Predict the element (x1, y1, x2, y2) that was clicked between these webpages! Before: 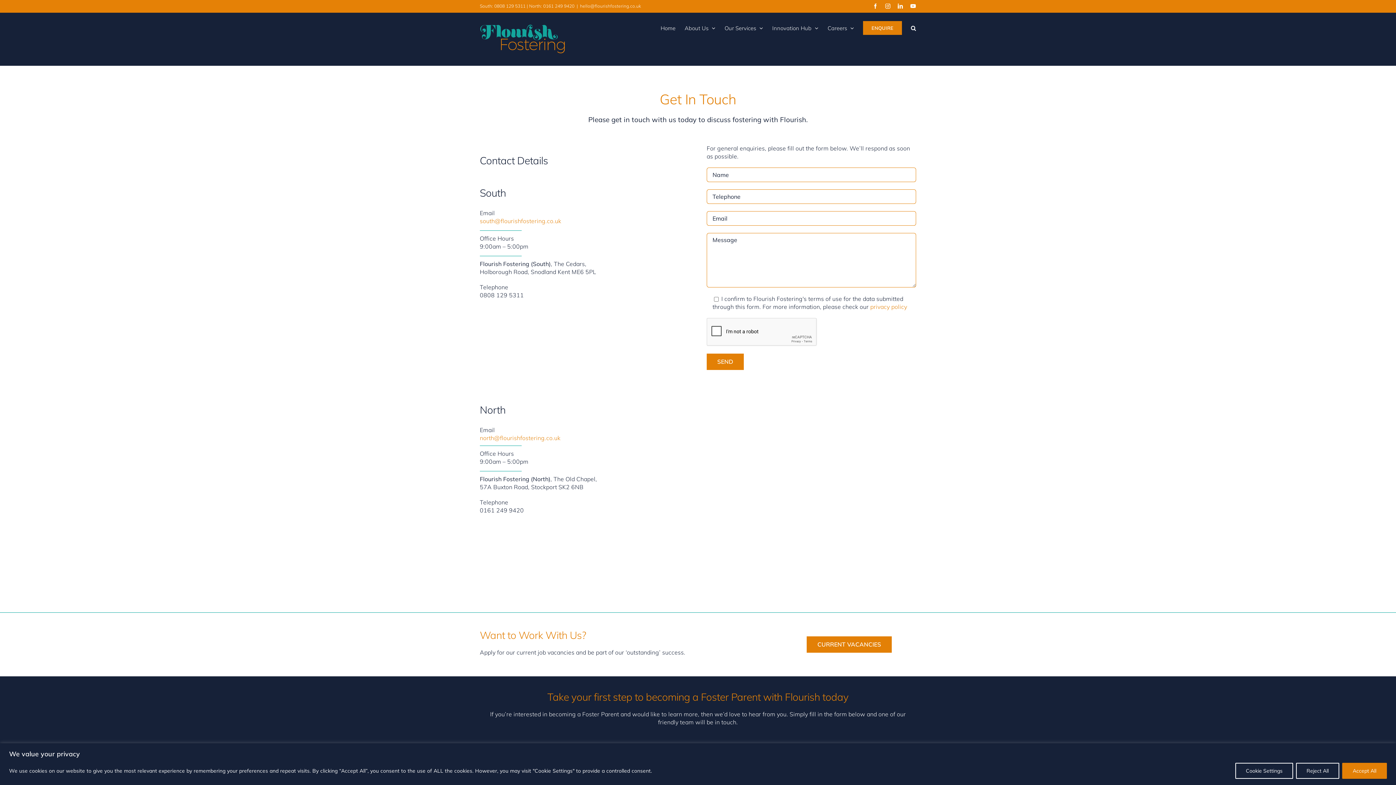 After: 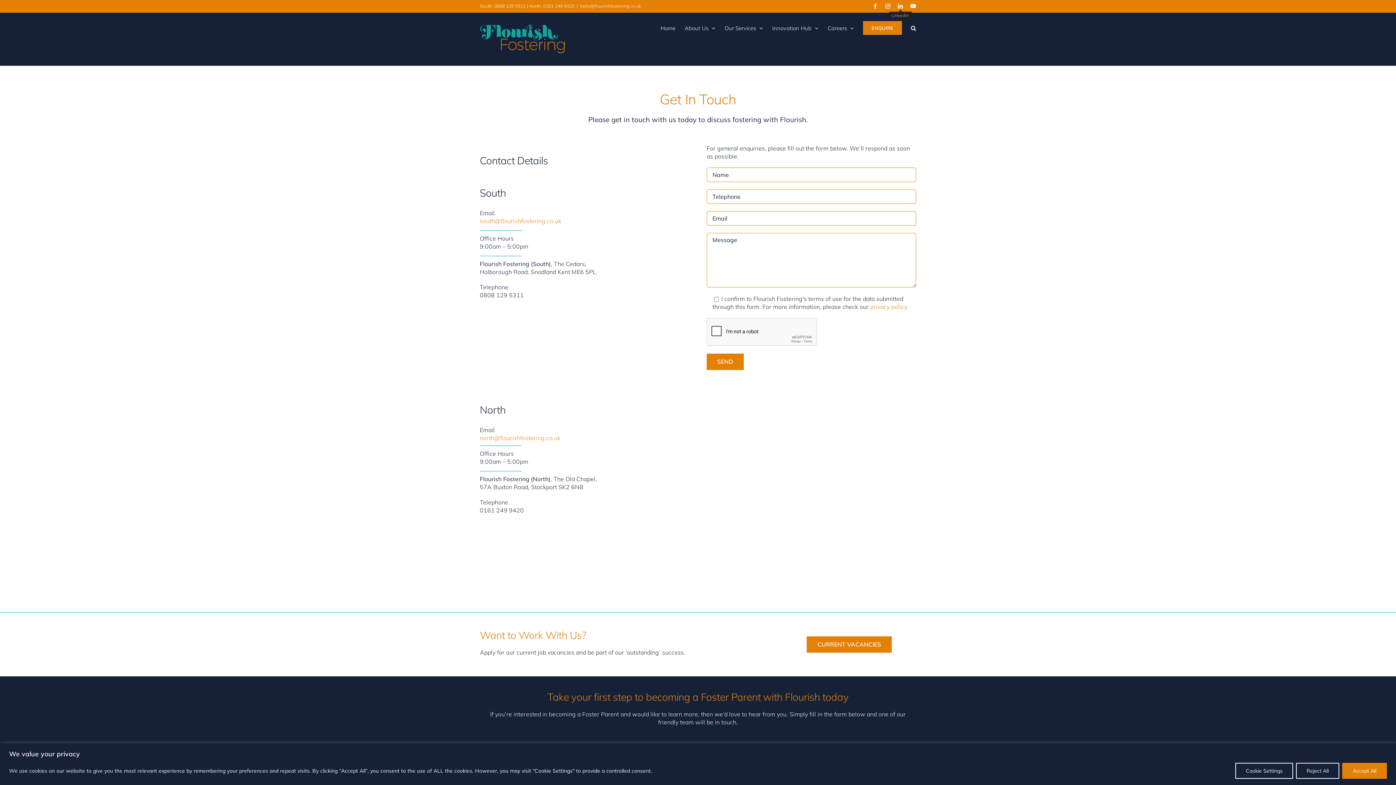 Action: label: LinkedIn bbox: (898, 3, 903, 8)